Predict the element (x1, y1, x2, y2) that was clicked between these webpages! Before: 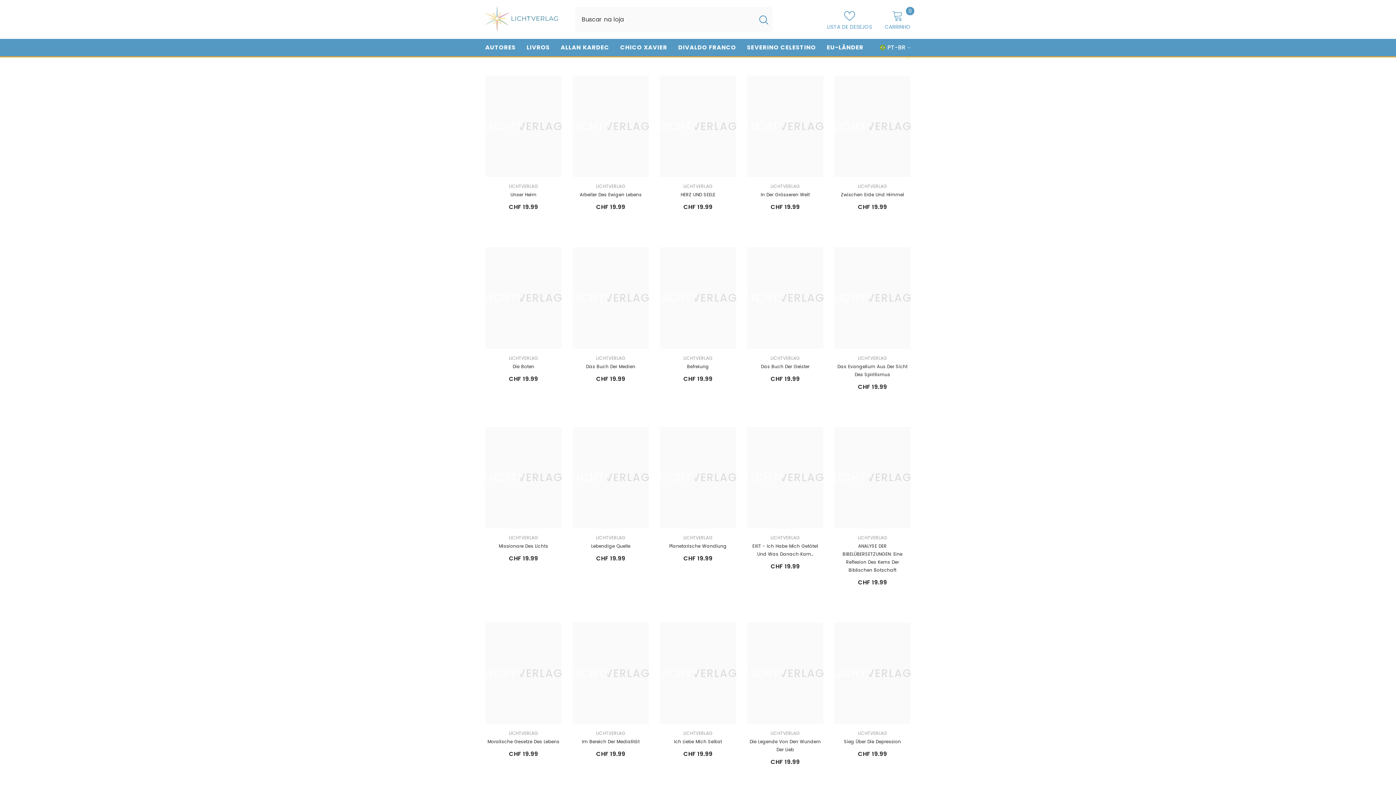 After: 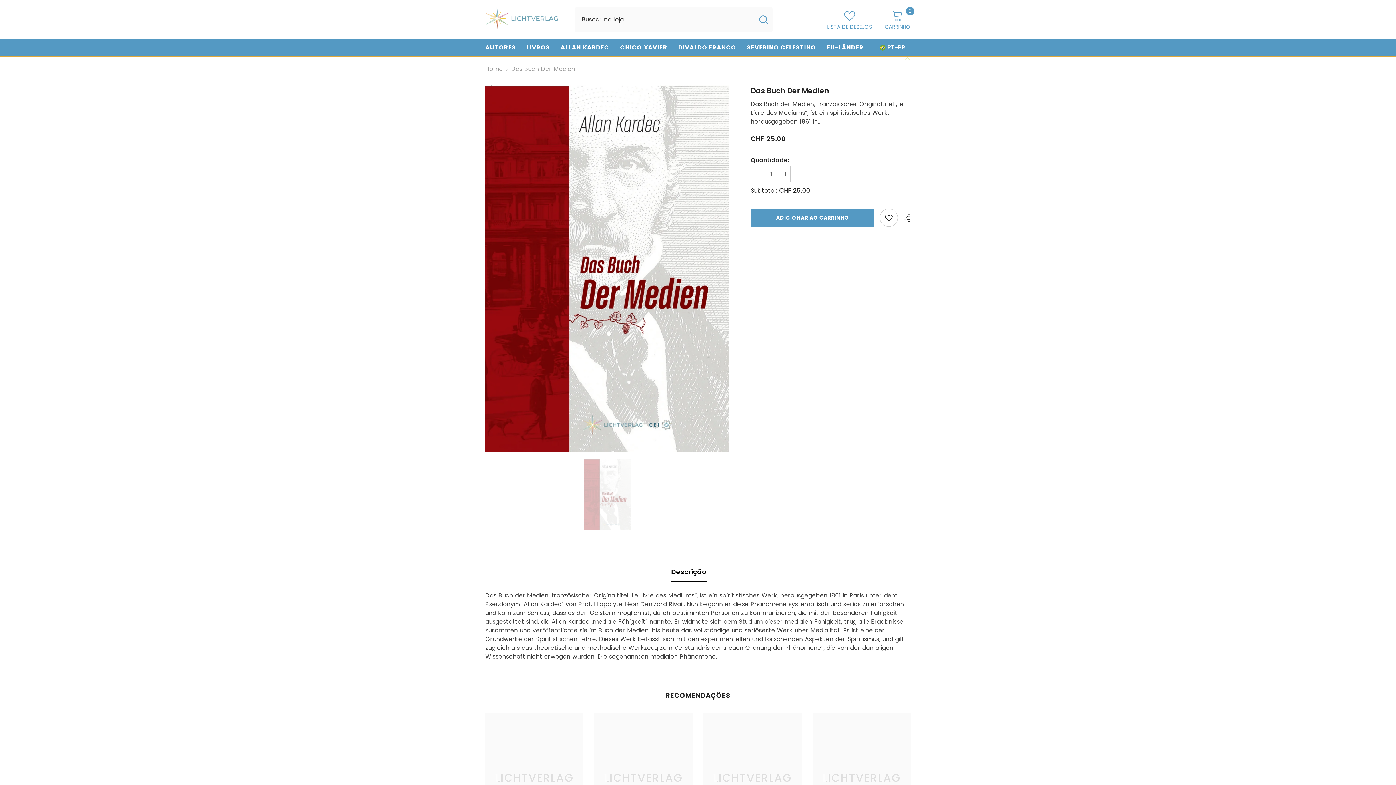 Action: bbox: (572, 362, 649, 370) label: Das Buch Der Medien